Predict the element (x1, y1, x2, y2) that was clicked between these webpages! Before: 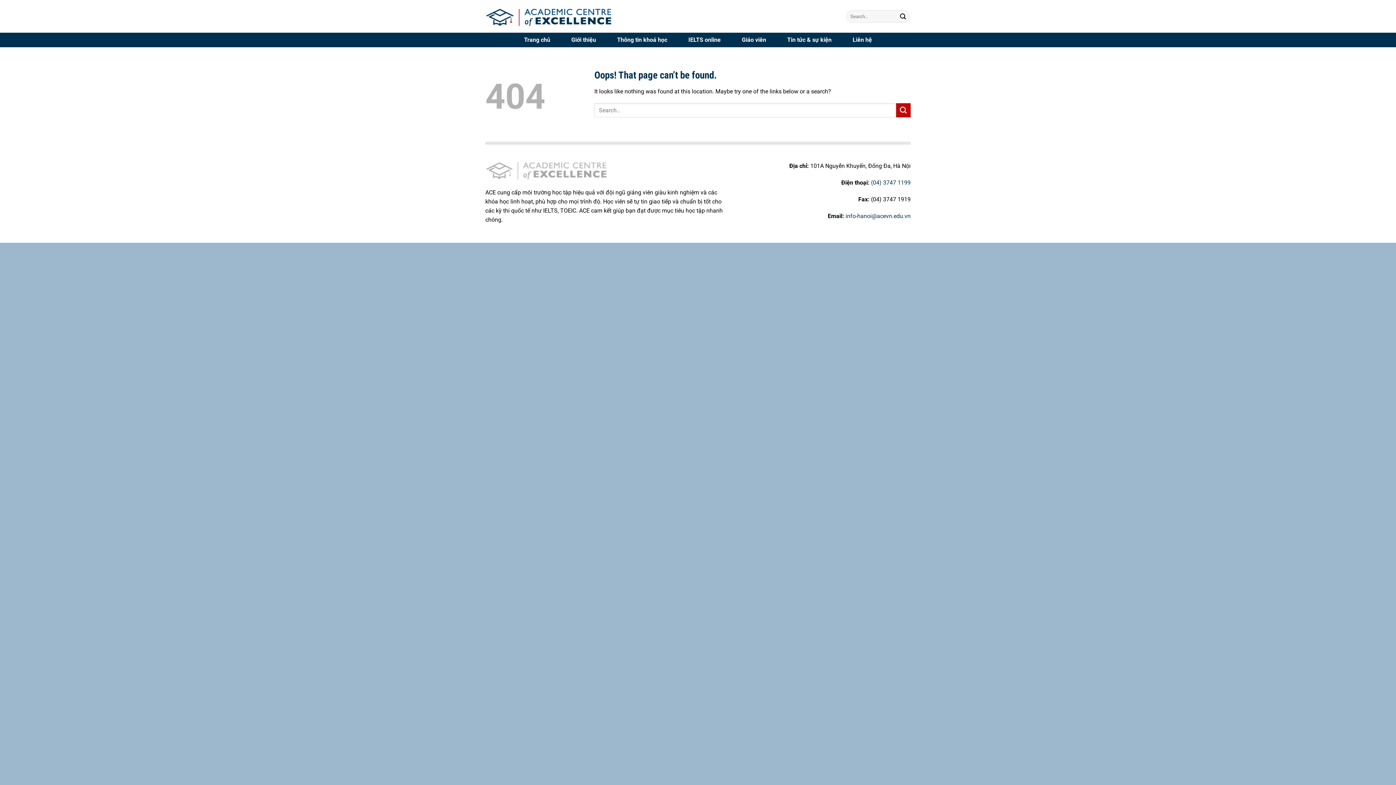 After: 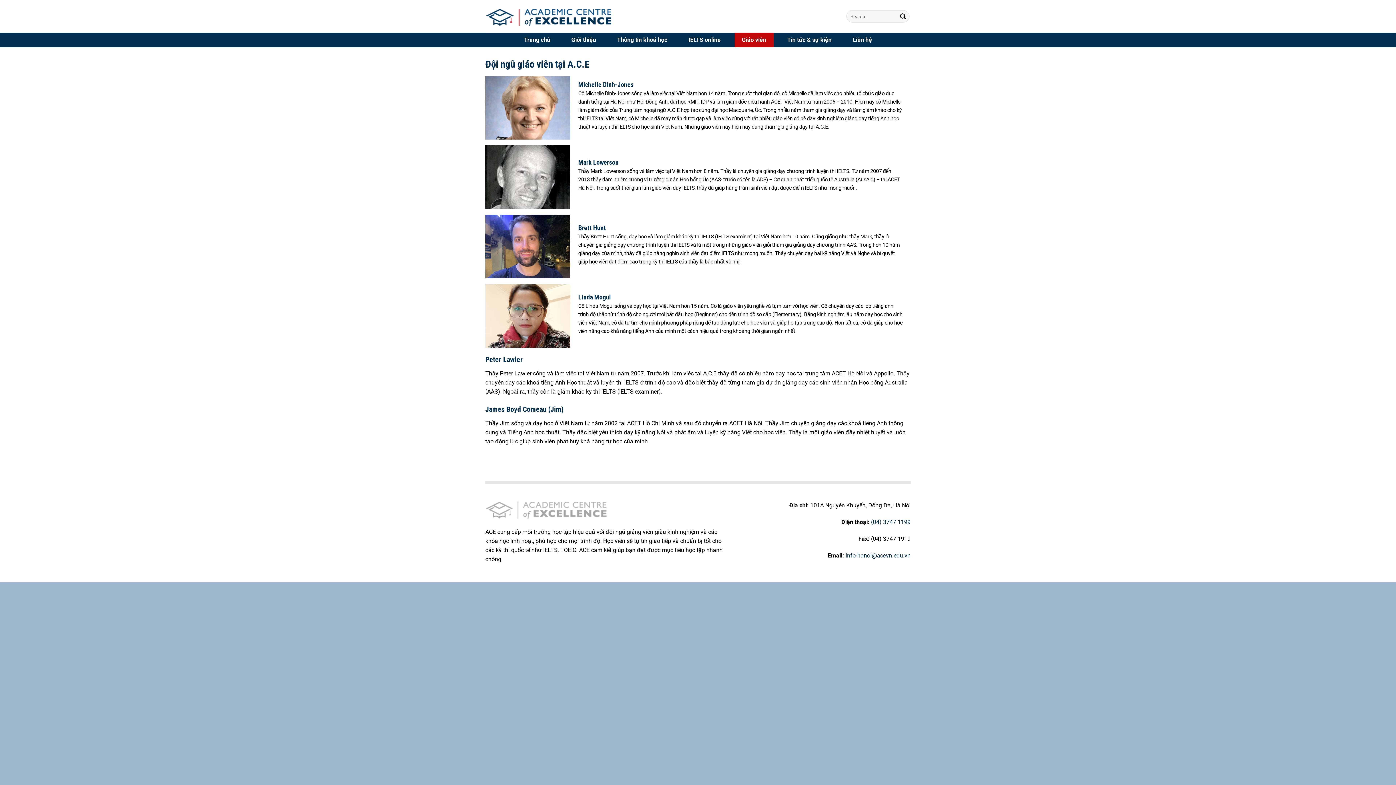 Action: bbox: (734, 32, 773, 47) label: Giáo viên